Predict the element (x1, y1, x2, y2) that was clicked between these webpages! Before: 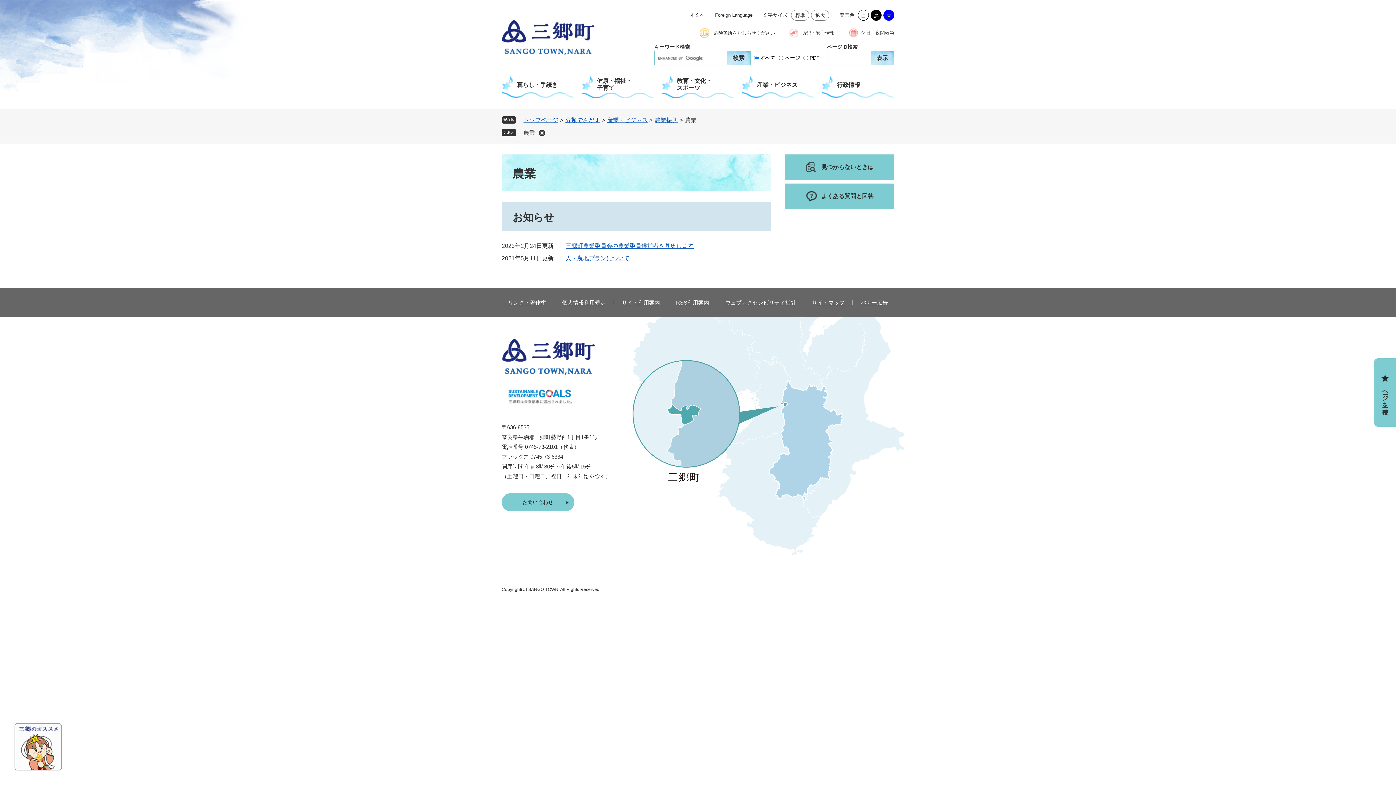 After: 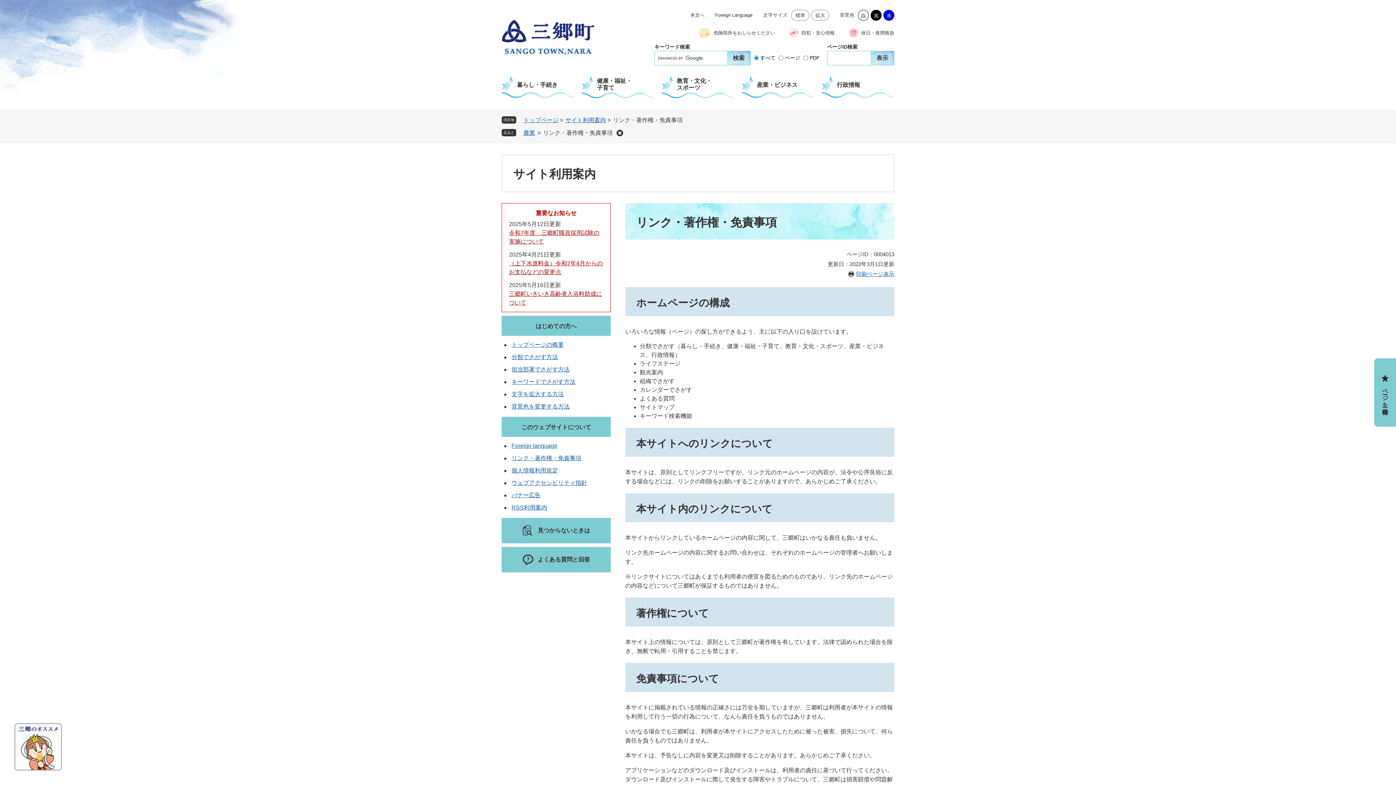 Action: bbox: (508, 299, 546, 305) label: リンク・著作権